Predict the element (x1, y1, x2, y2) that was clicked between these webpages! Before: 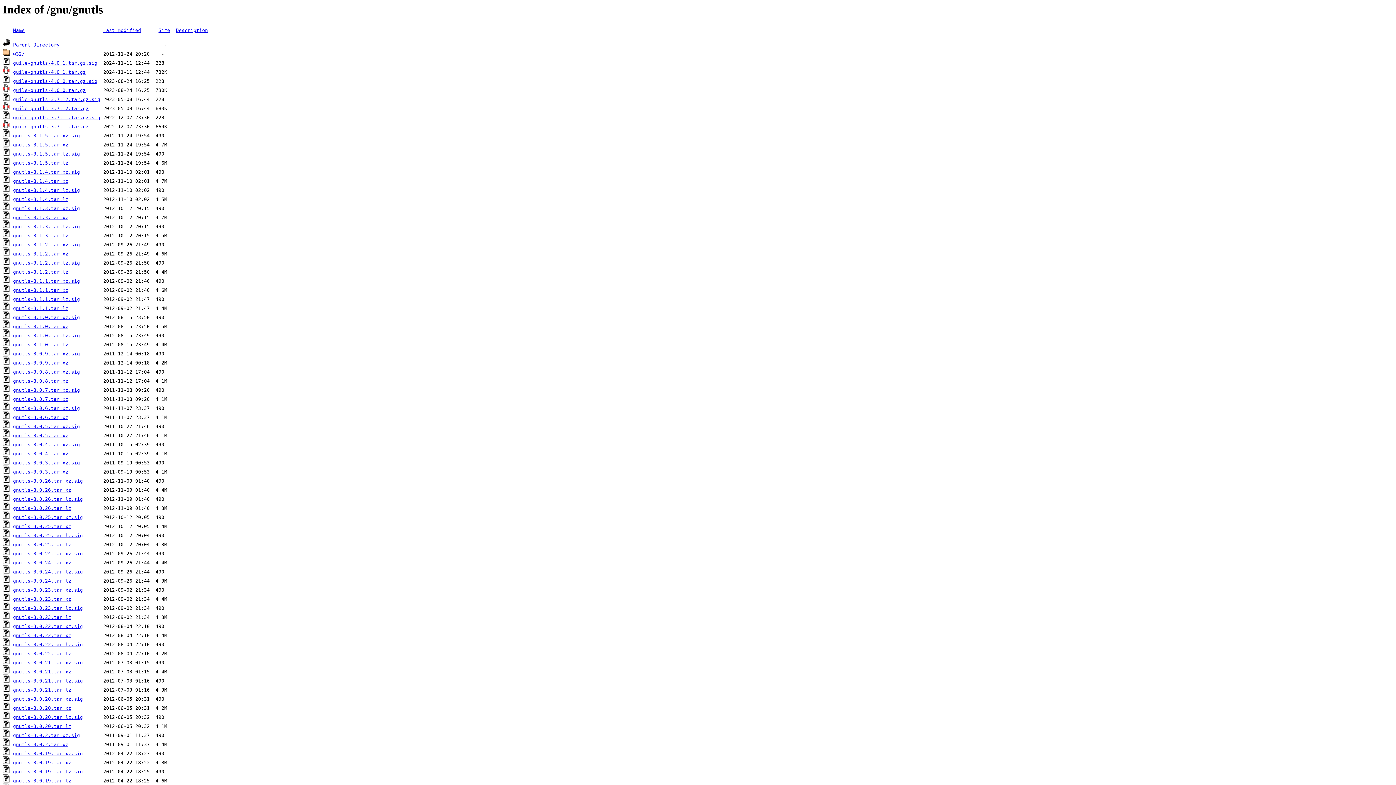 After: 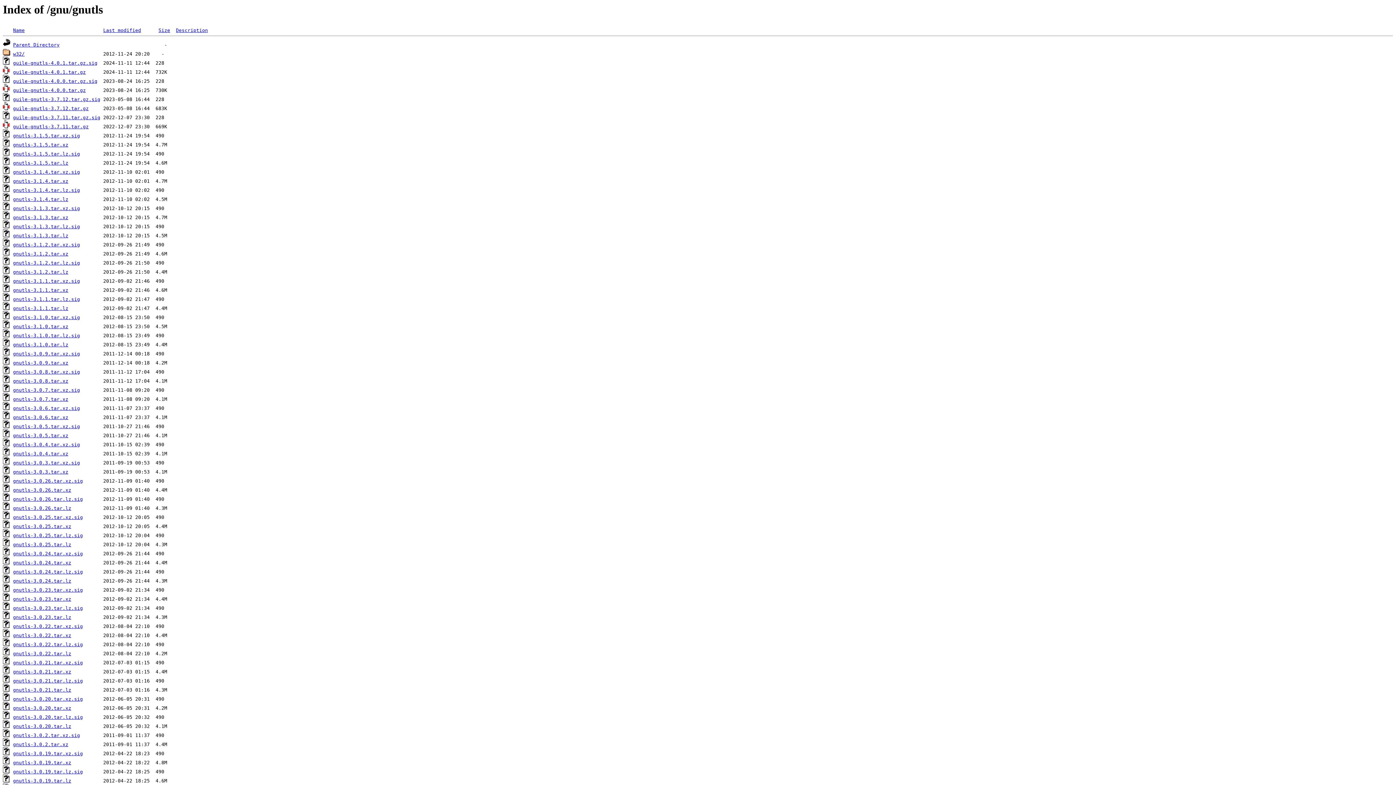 Action: bbox: (13, 178, 68, 184) label: gnutls-3.1.4.tar.xz